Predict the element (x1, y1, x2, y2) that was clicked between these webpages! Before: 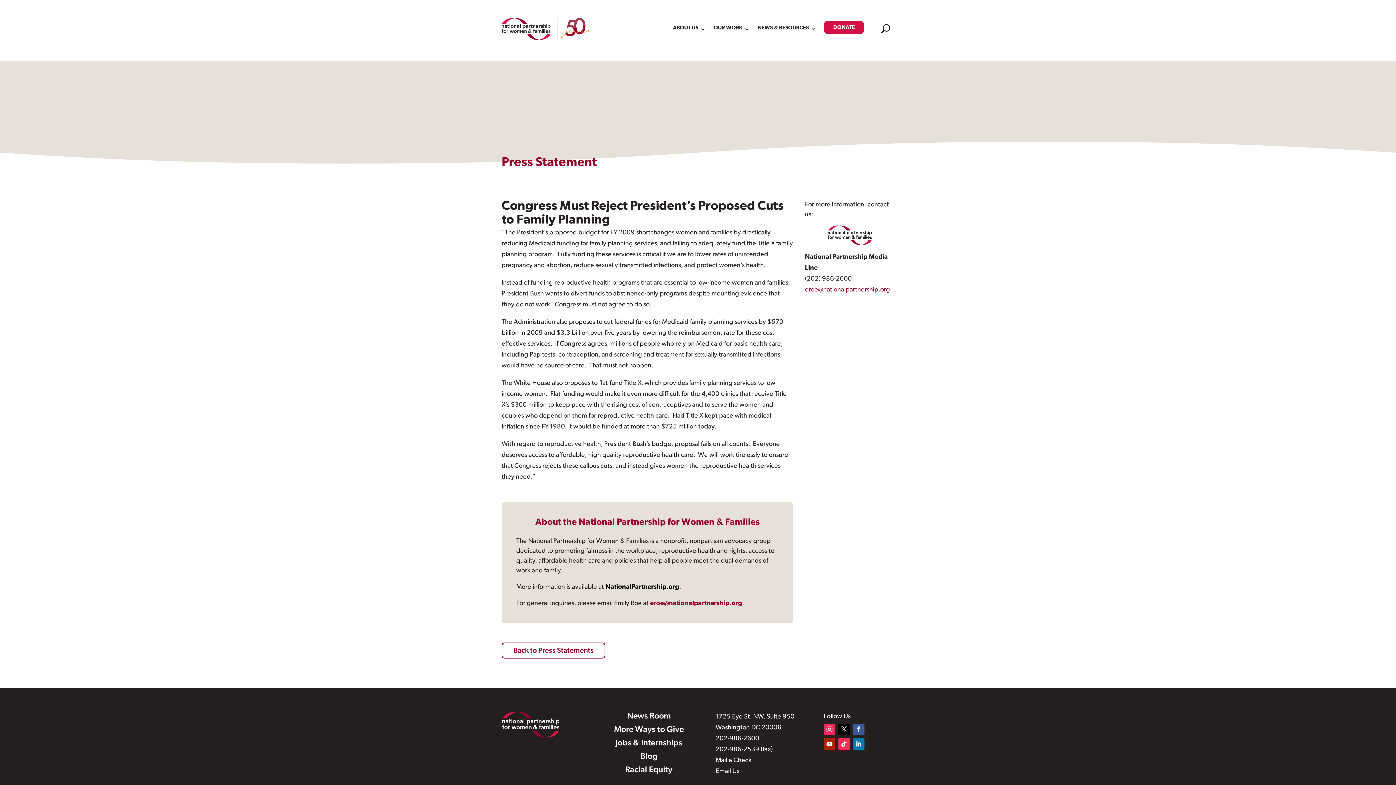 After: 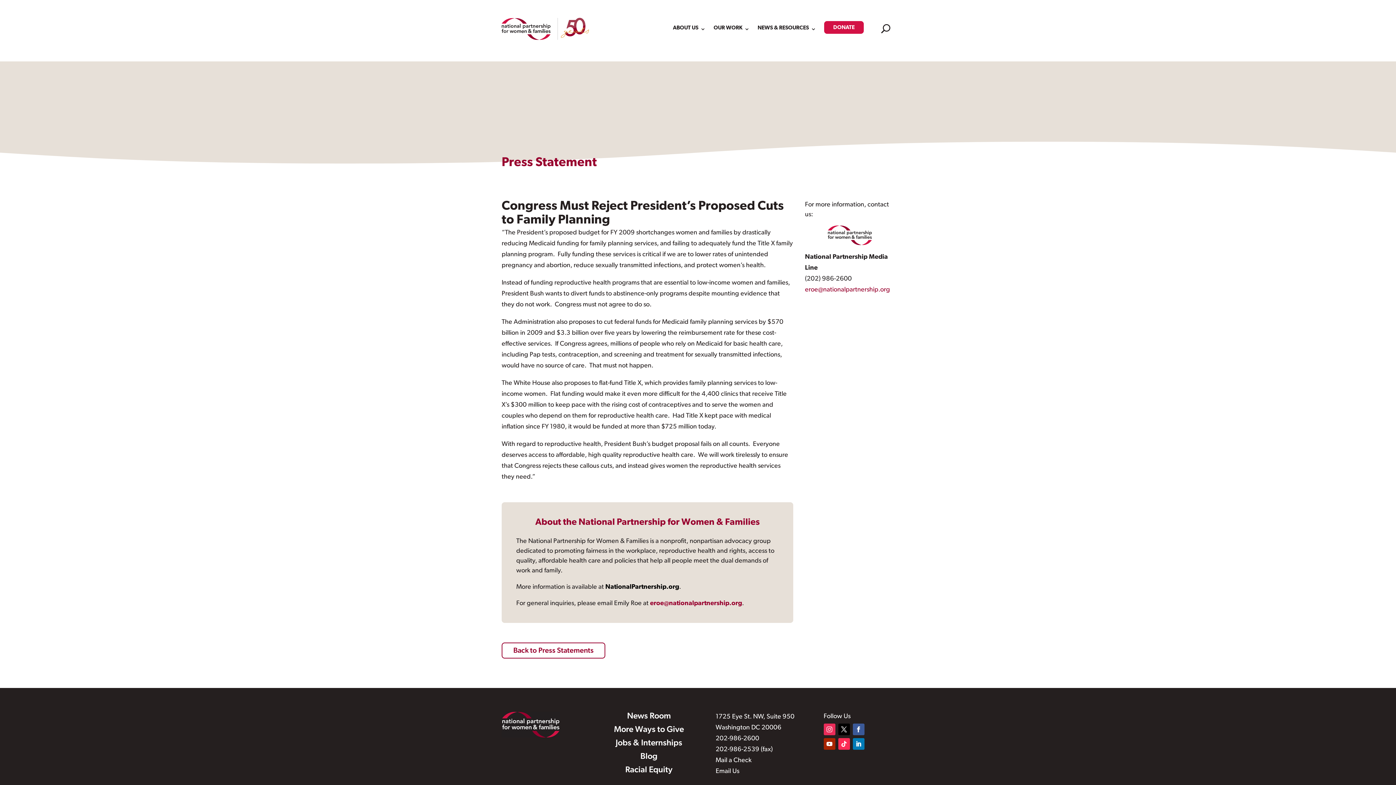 Action: bbox: (823, 723, 835, 735)